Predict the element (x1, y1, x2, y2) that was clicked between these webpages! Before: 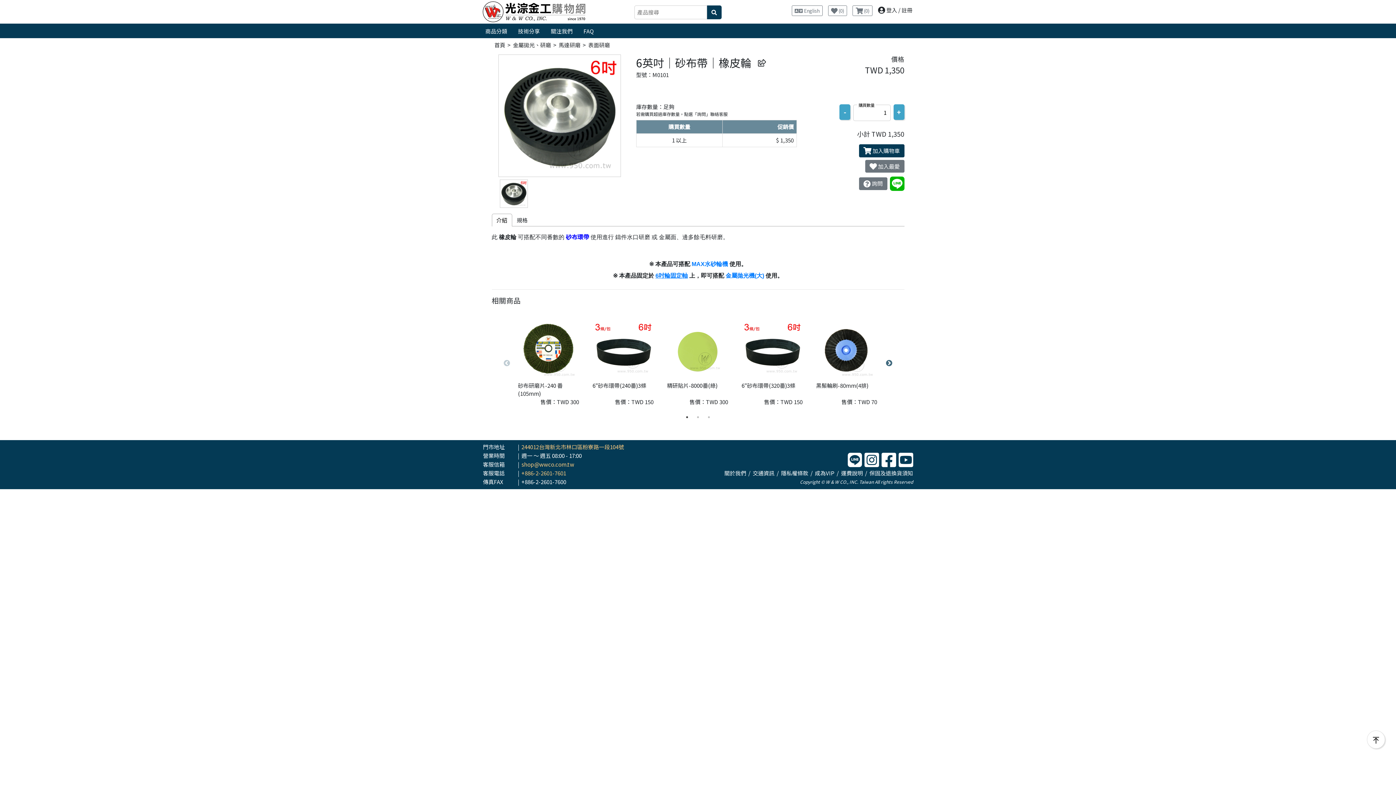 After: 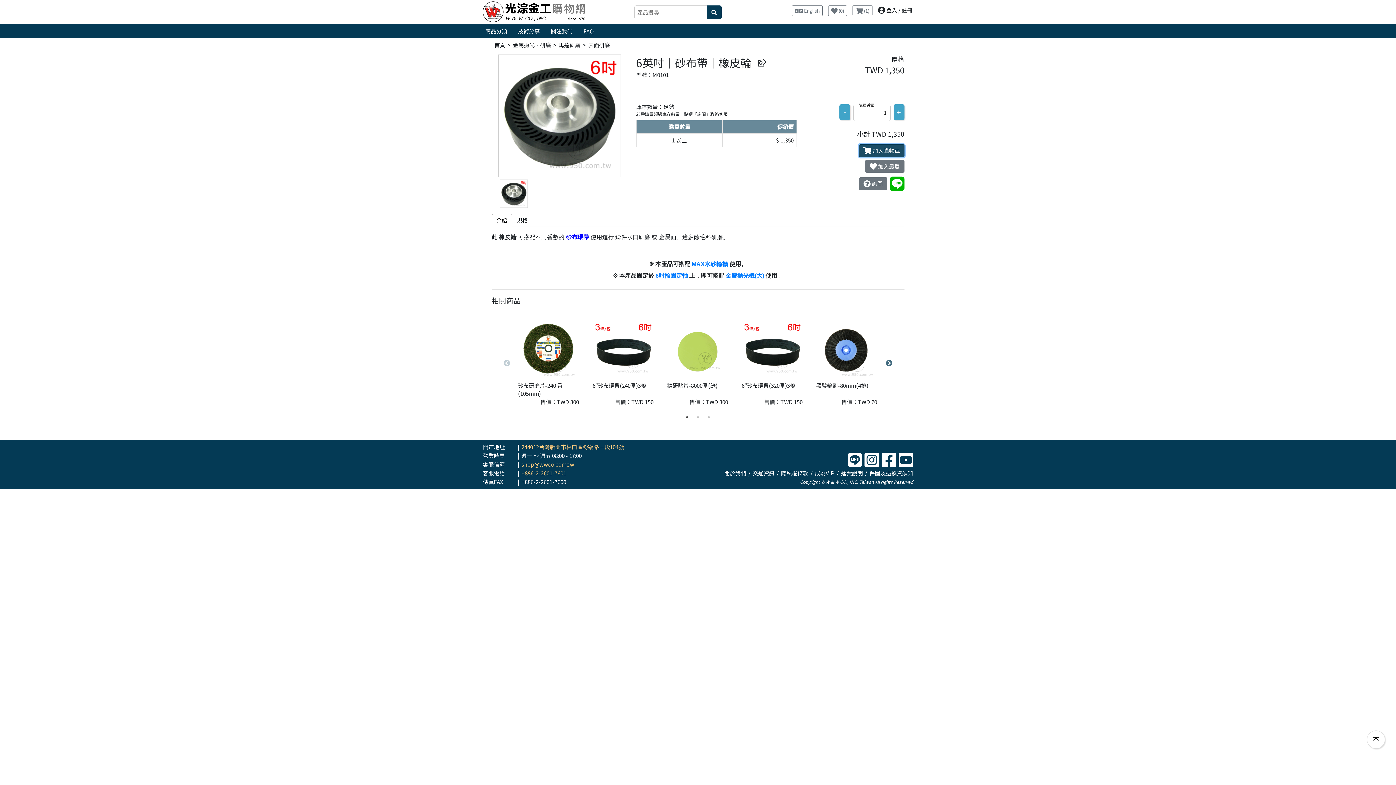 Action: label:  加入購物車 bbox: (859, 144, 904, 157)